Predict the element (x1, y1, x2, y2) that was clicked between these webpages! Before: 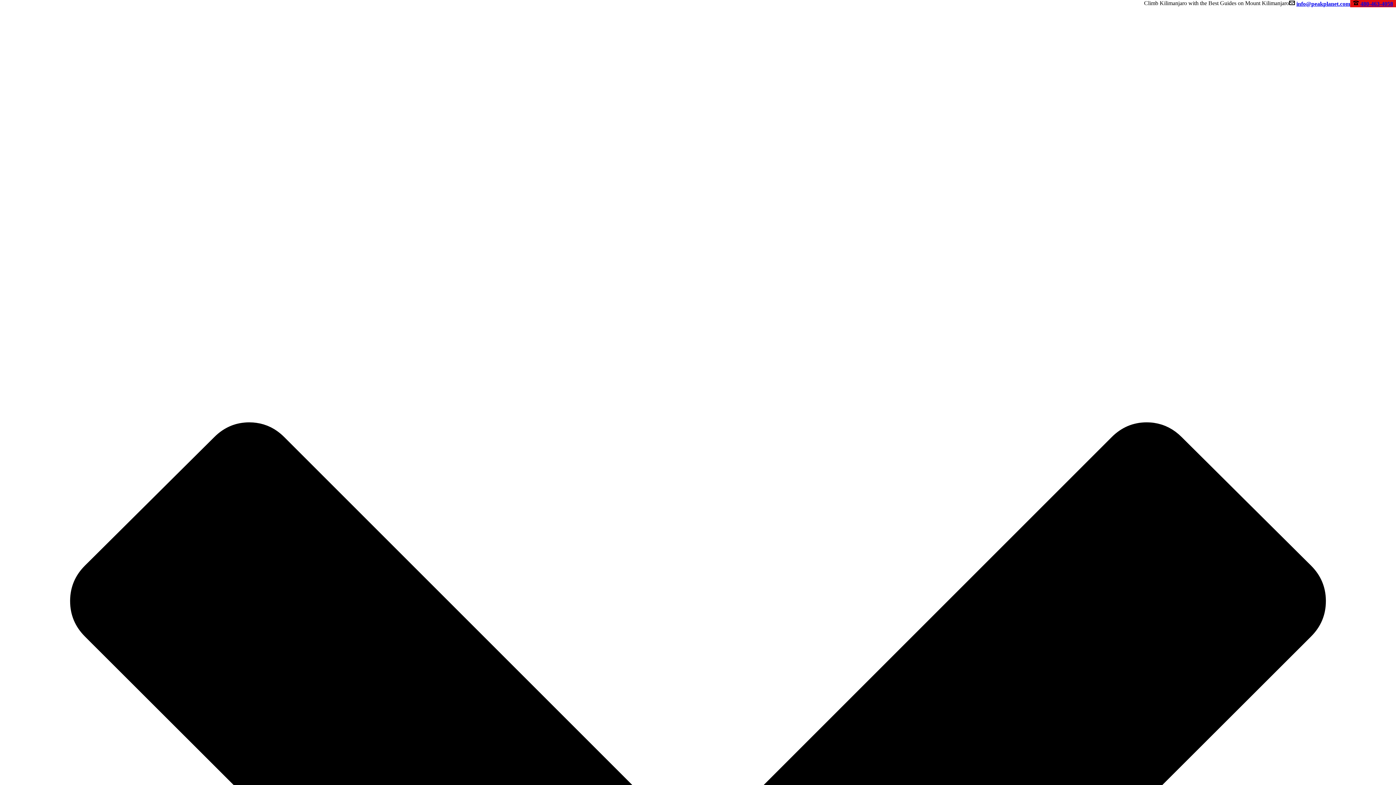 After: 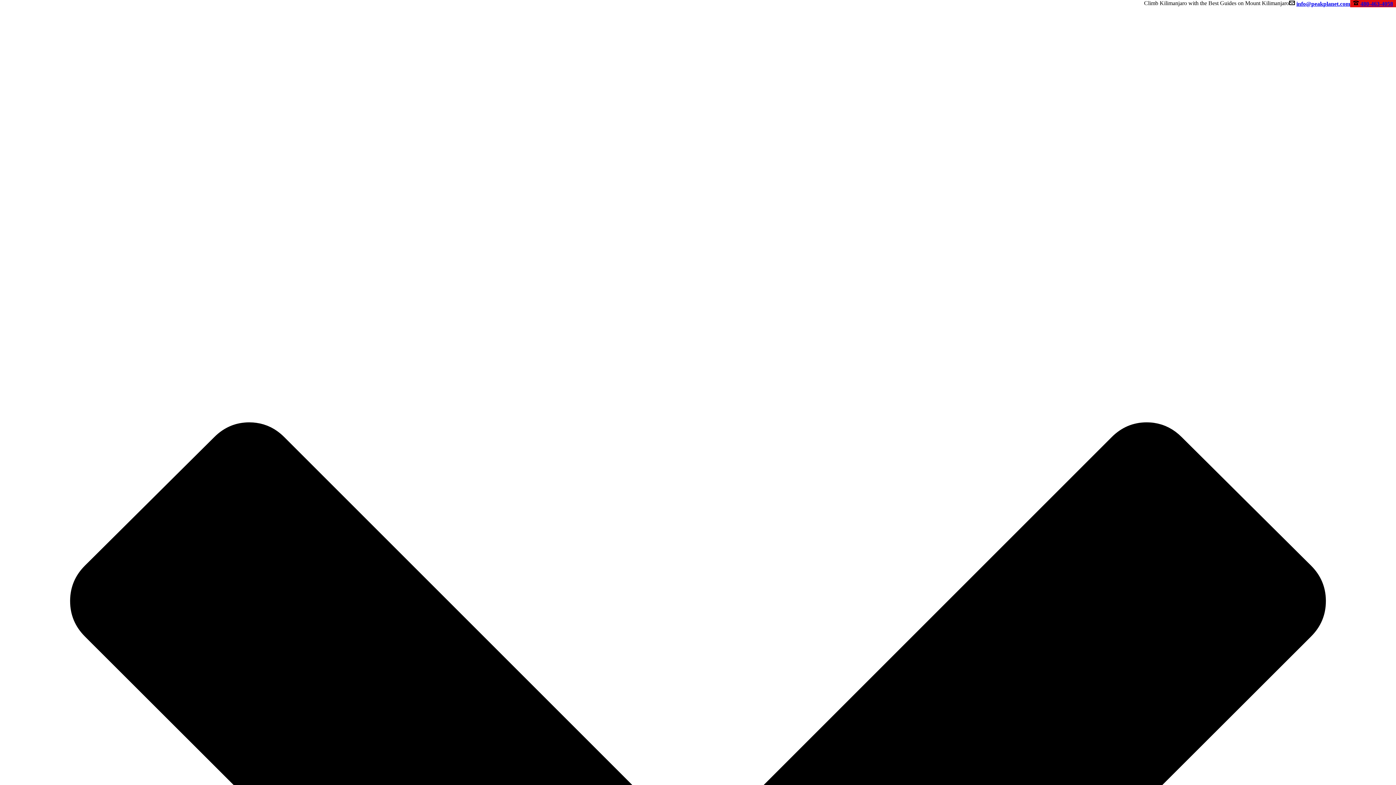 Action: label: 480-463-4058 bbox: (1360, 0, 1393, 6)